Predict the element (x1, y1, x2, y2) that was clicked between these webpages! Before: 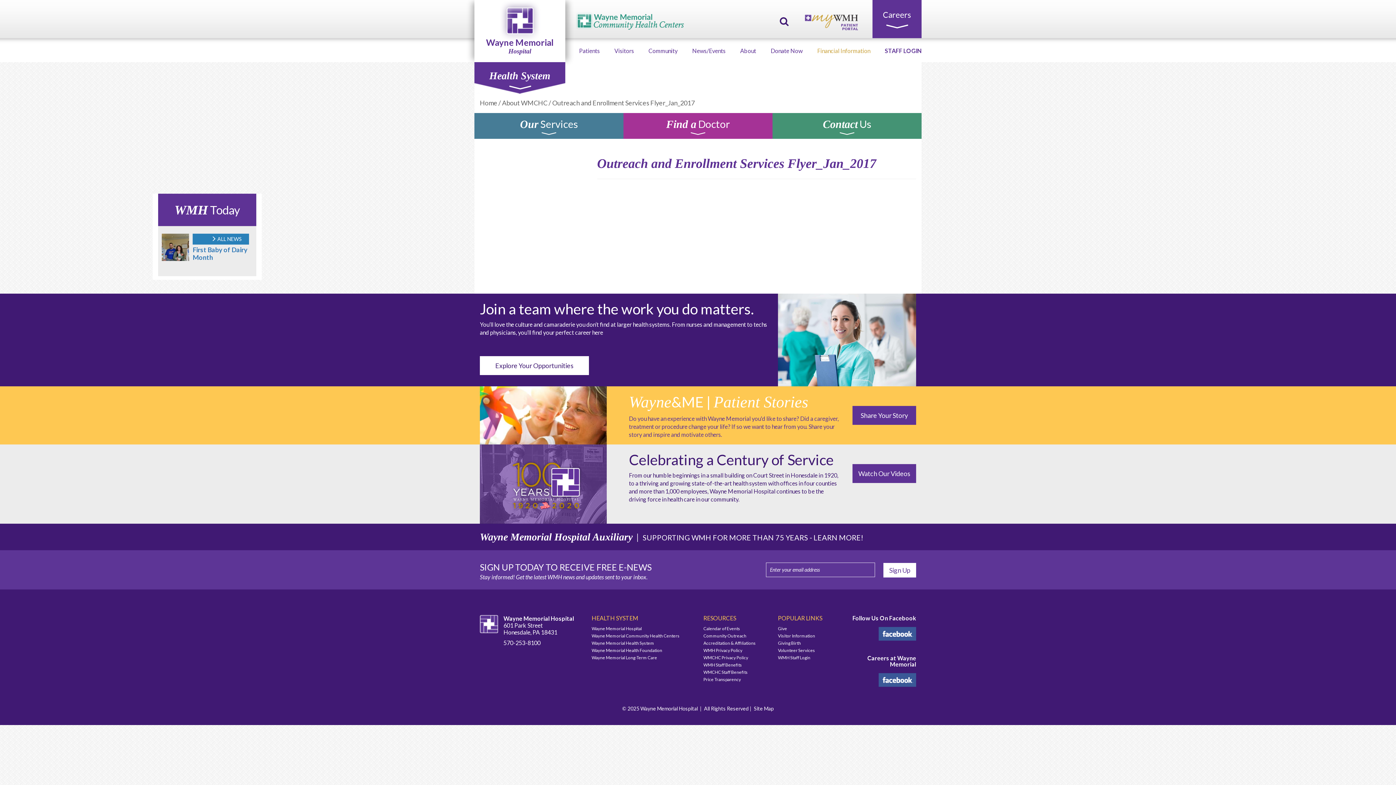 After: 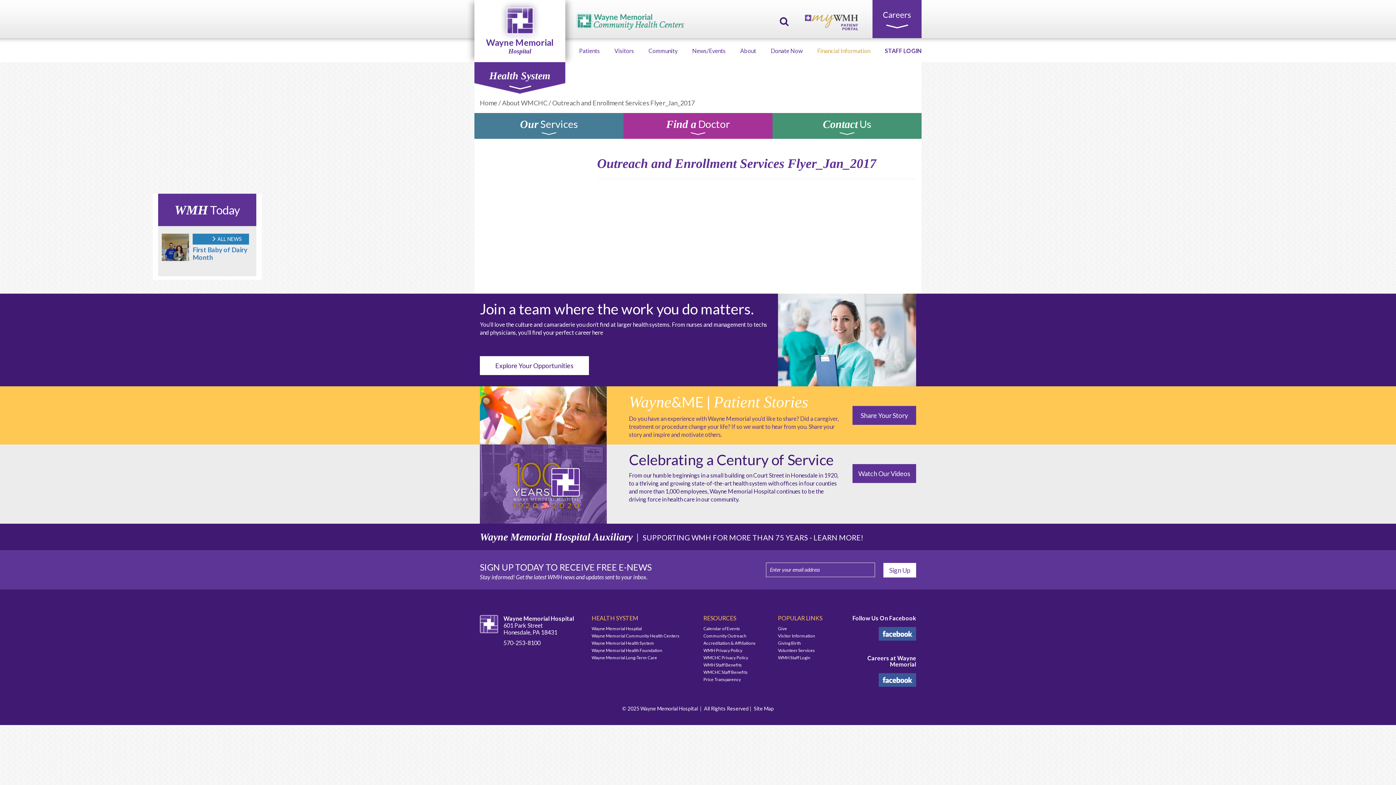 Action: bbox: (778, 655, 810, 660) label: WMH Staff Login